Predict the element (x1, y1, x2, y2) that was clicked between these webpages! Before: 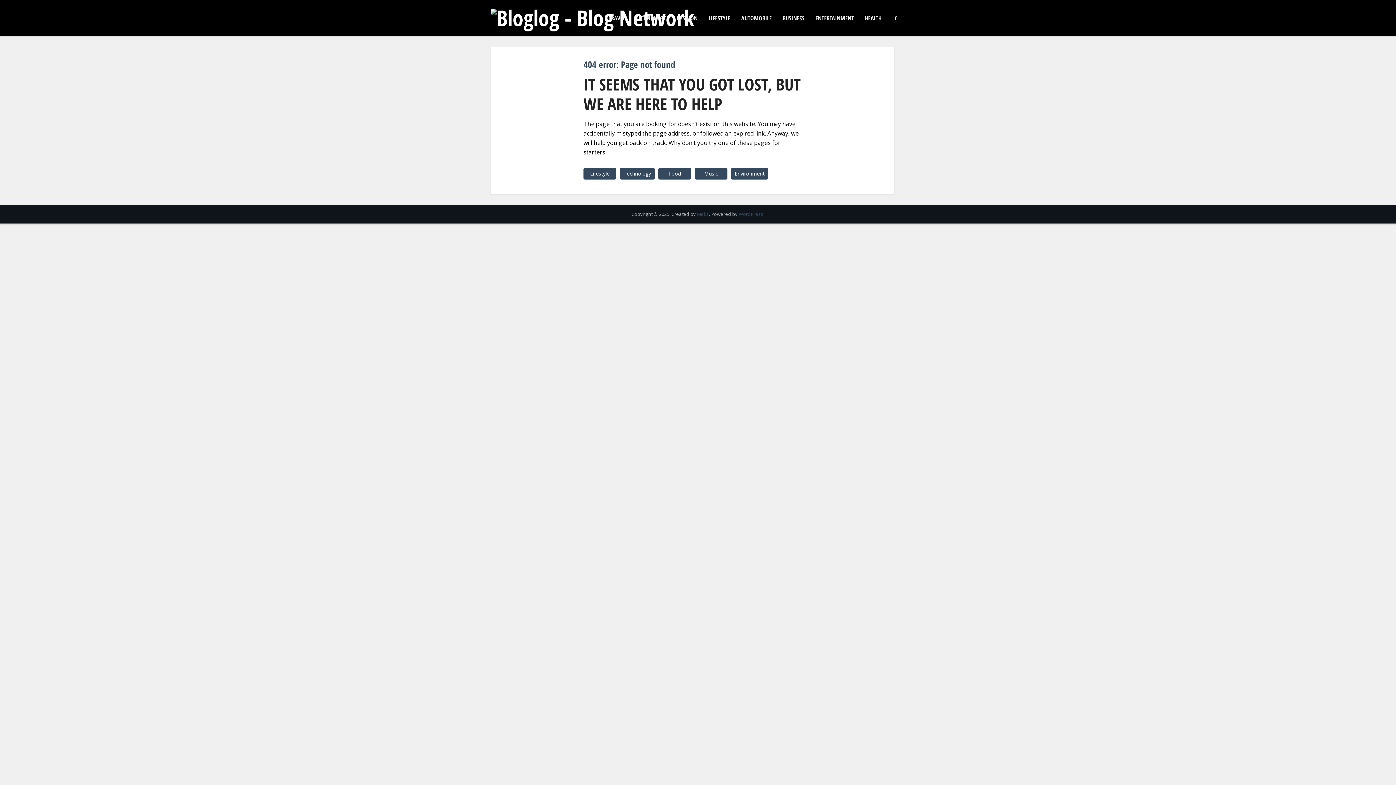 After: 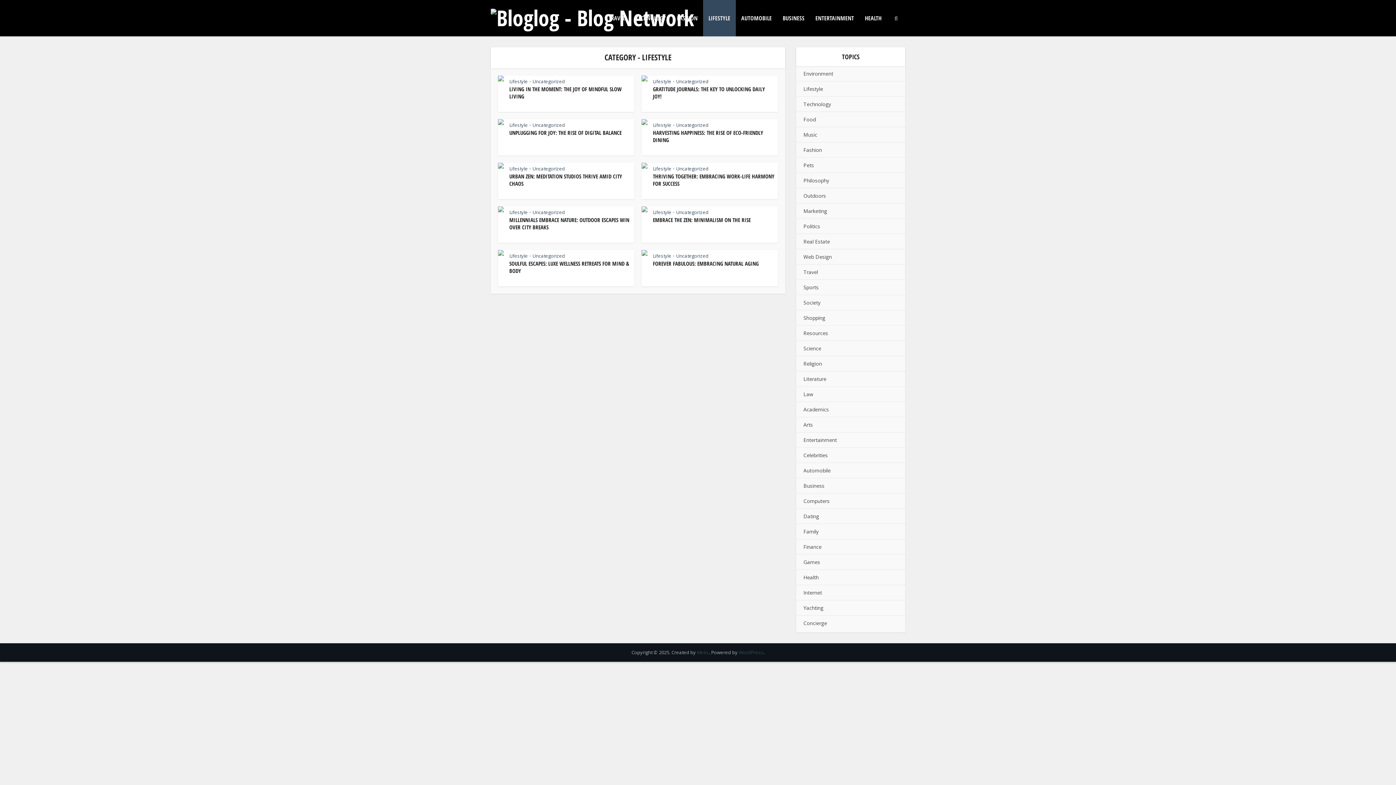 Action: bbox: (703, 0, 736, 36) label: LIFESTYLE